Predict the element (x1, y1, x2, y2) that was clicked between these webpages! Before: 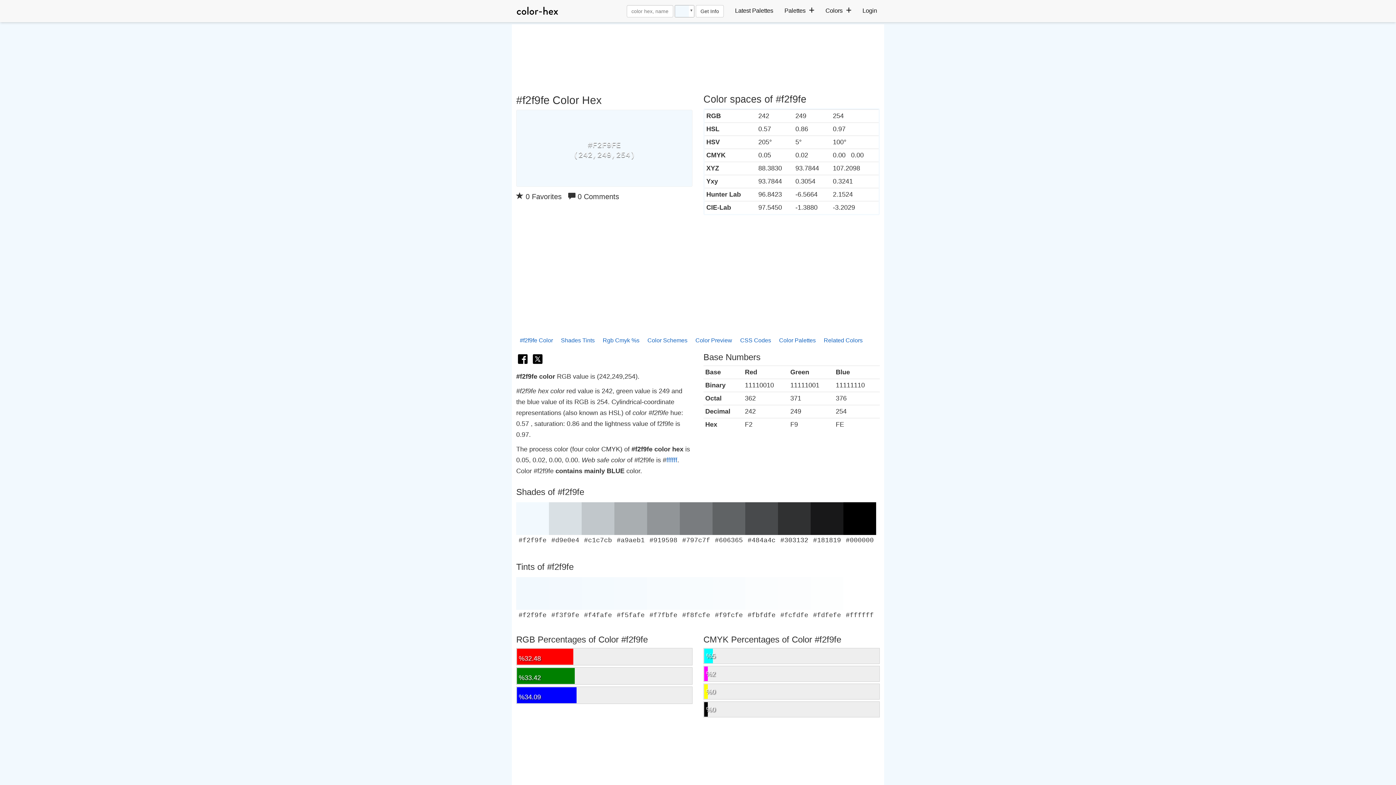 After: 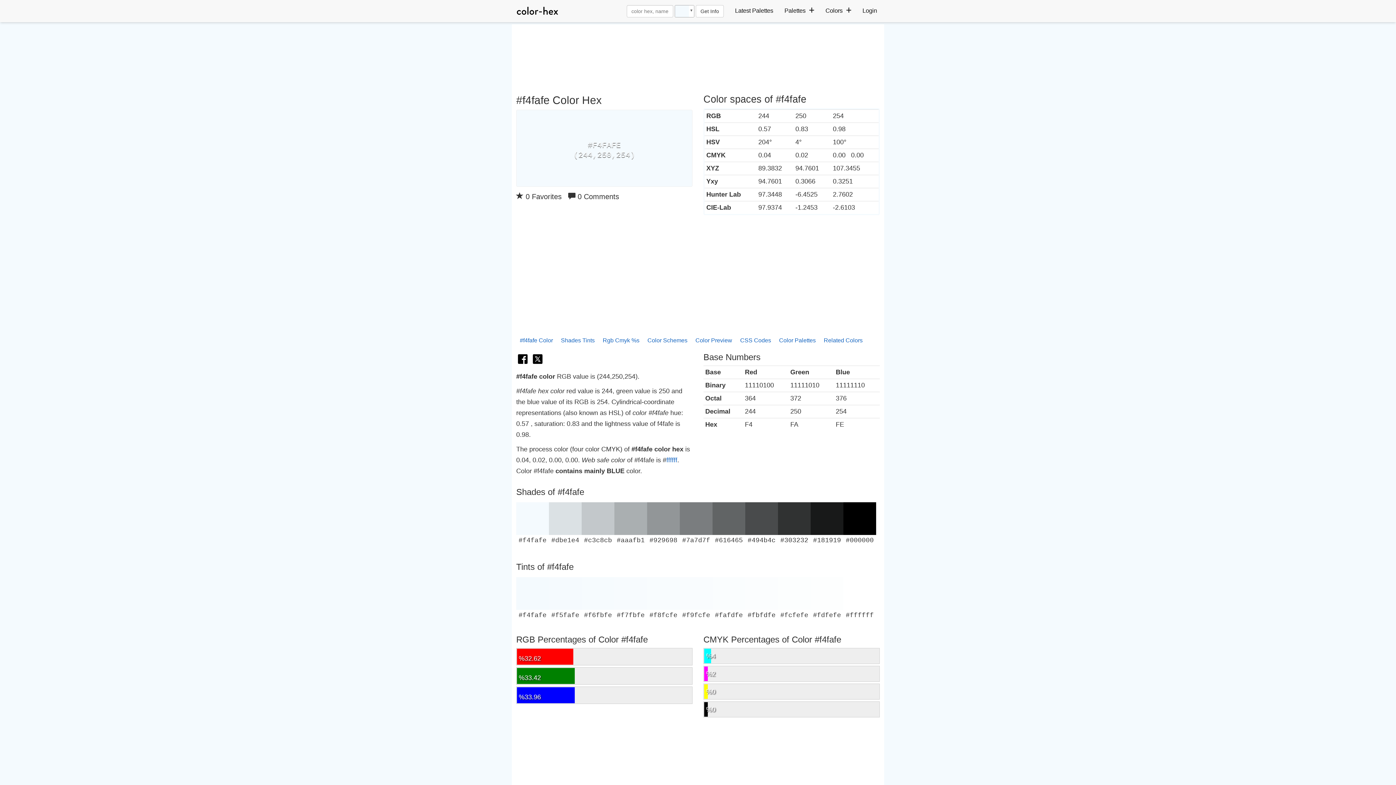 Action: bbox: (581, 577, 614, 619) label: #f4fafe